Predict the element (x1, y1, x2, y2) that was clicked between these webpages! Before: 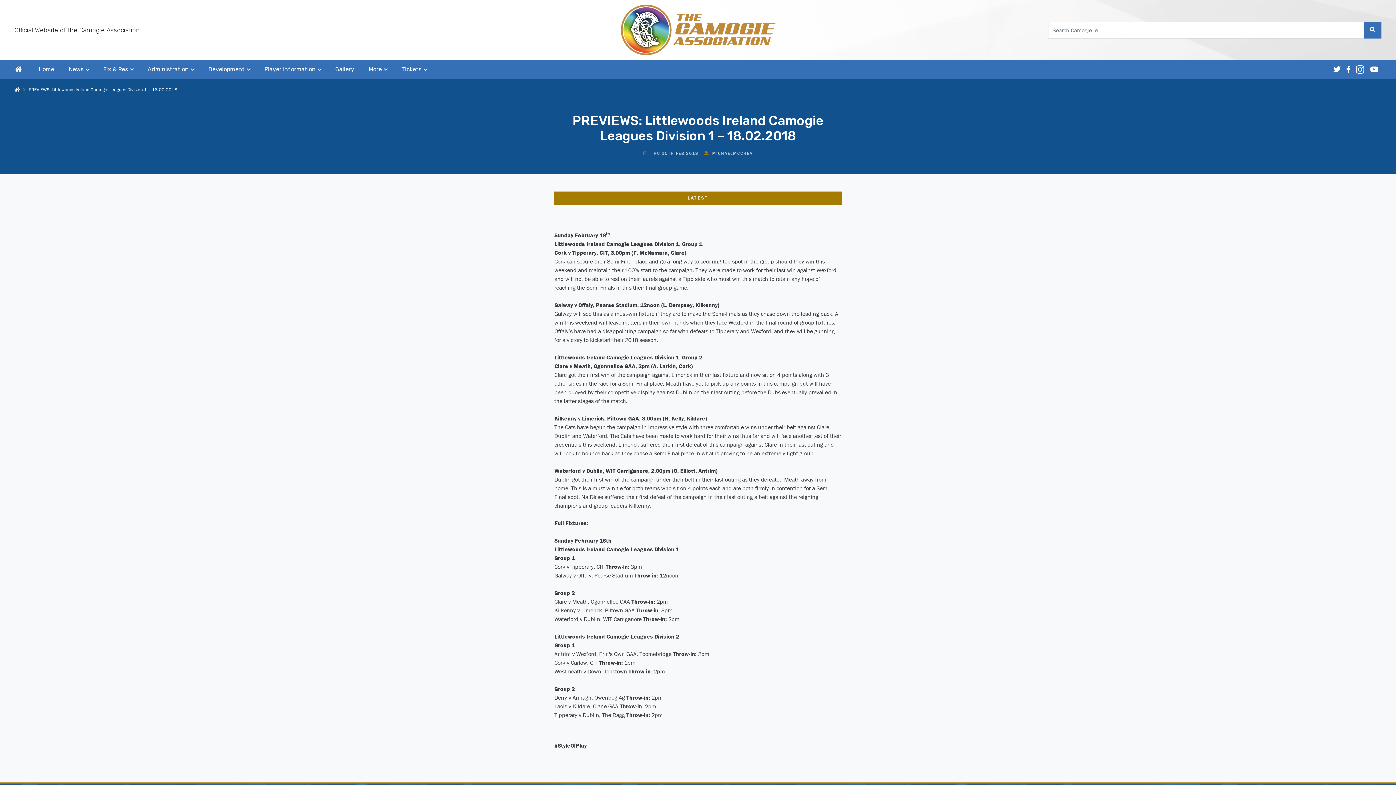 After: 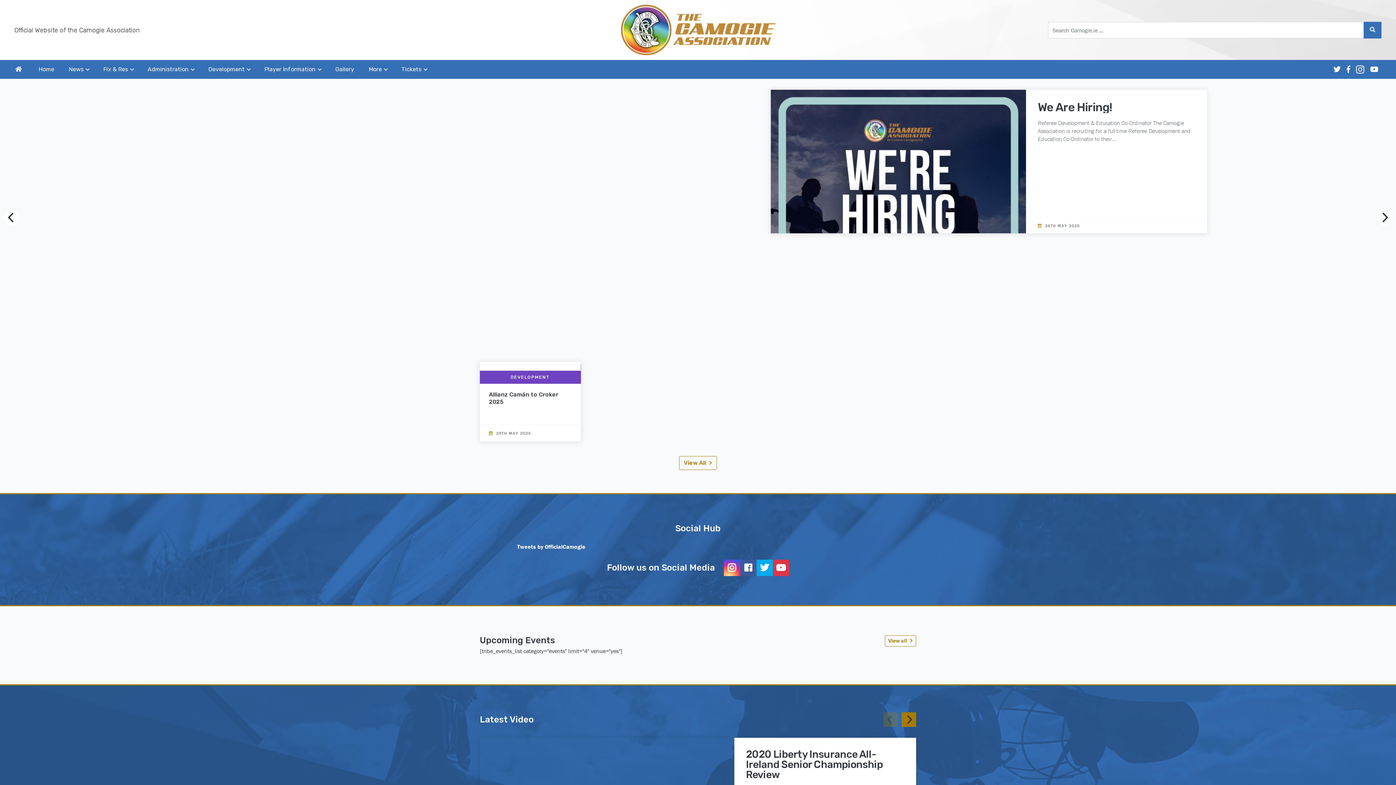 Action: bbox: (14, 86, 19, 92)